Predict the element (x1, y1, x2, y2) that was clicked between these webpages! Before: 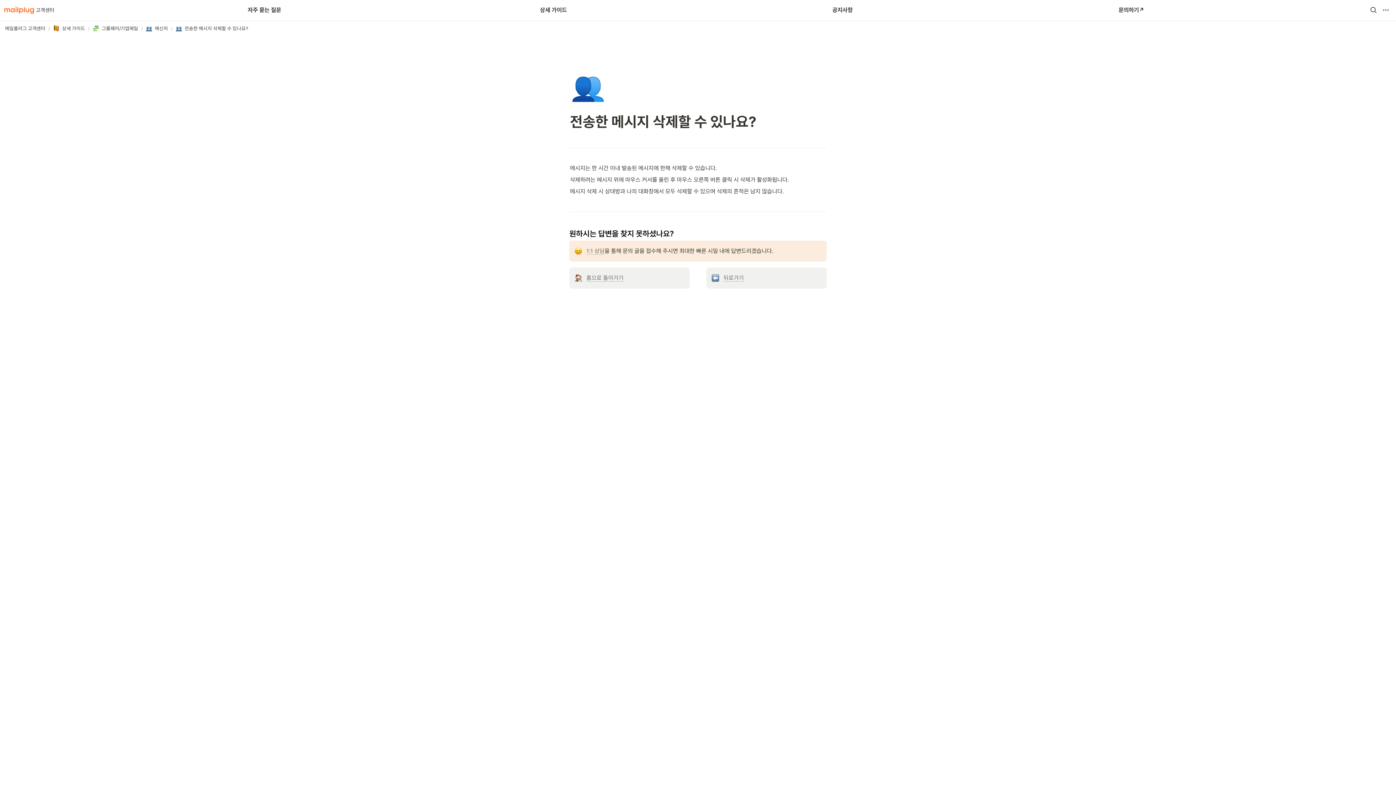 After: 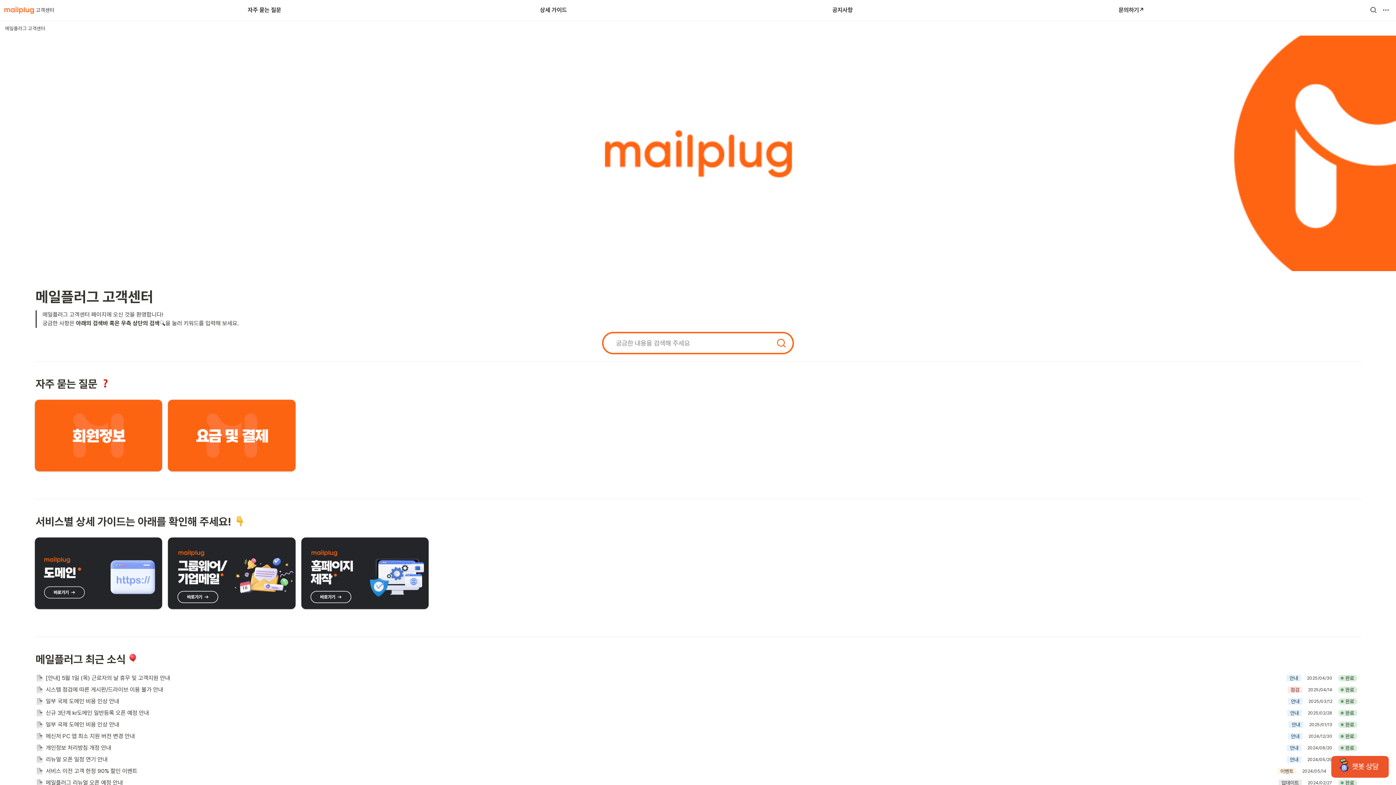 Action: bbox: (5, 25, 45, 31) label: 메일플러그 고객센터